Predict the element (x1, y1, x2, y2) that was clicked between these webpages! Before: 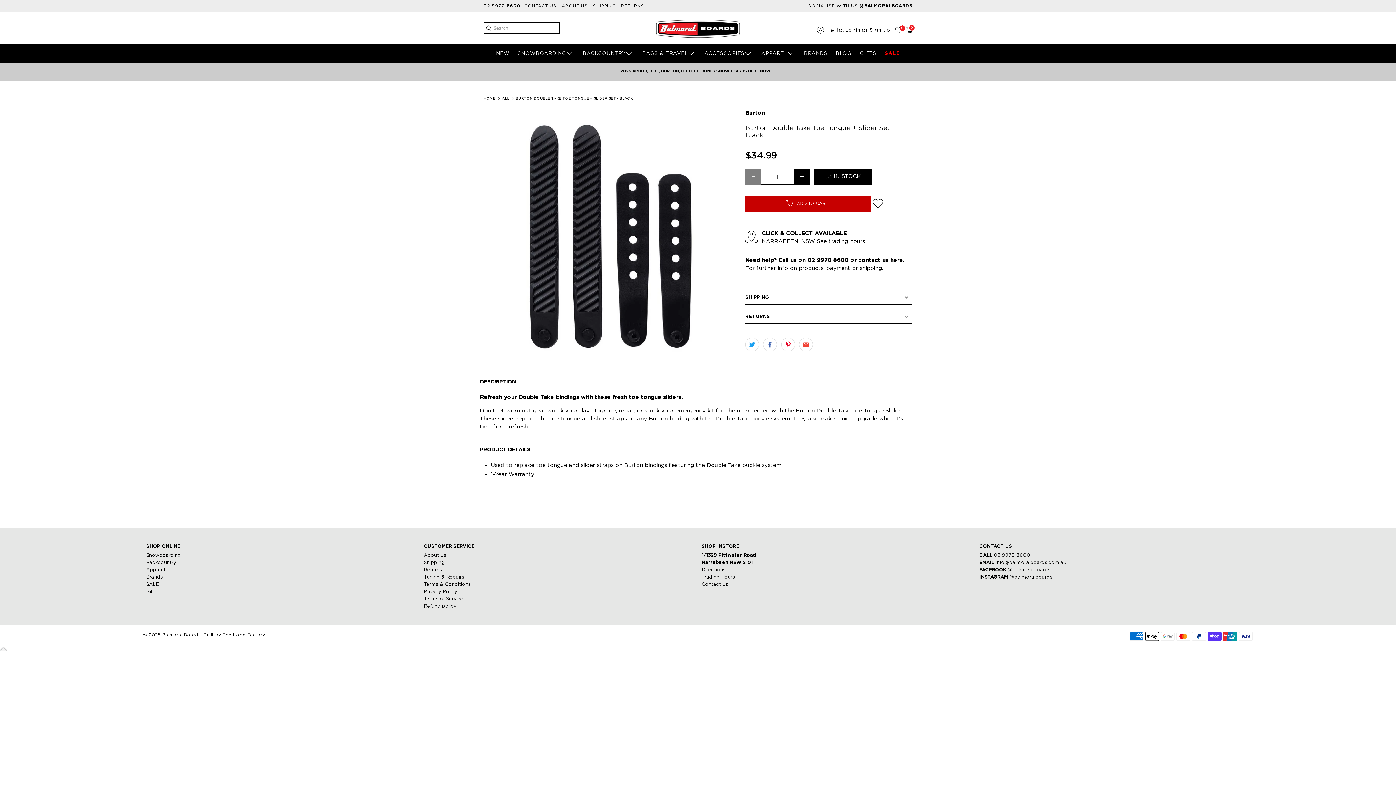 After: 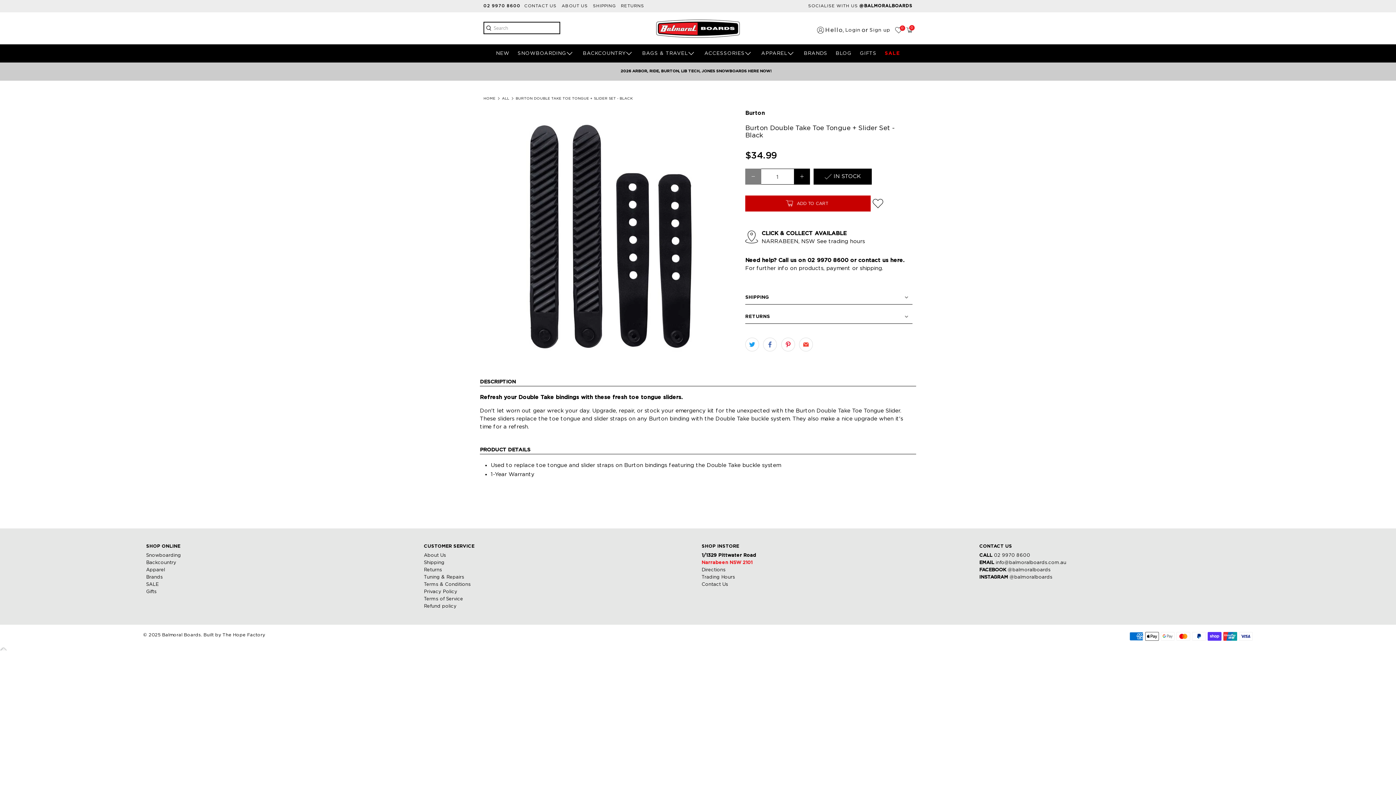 Action: bbox: (701, 560, 752, 565) label: Narrabeen NSW 2101